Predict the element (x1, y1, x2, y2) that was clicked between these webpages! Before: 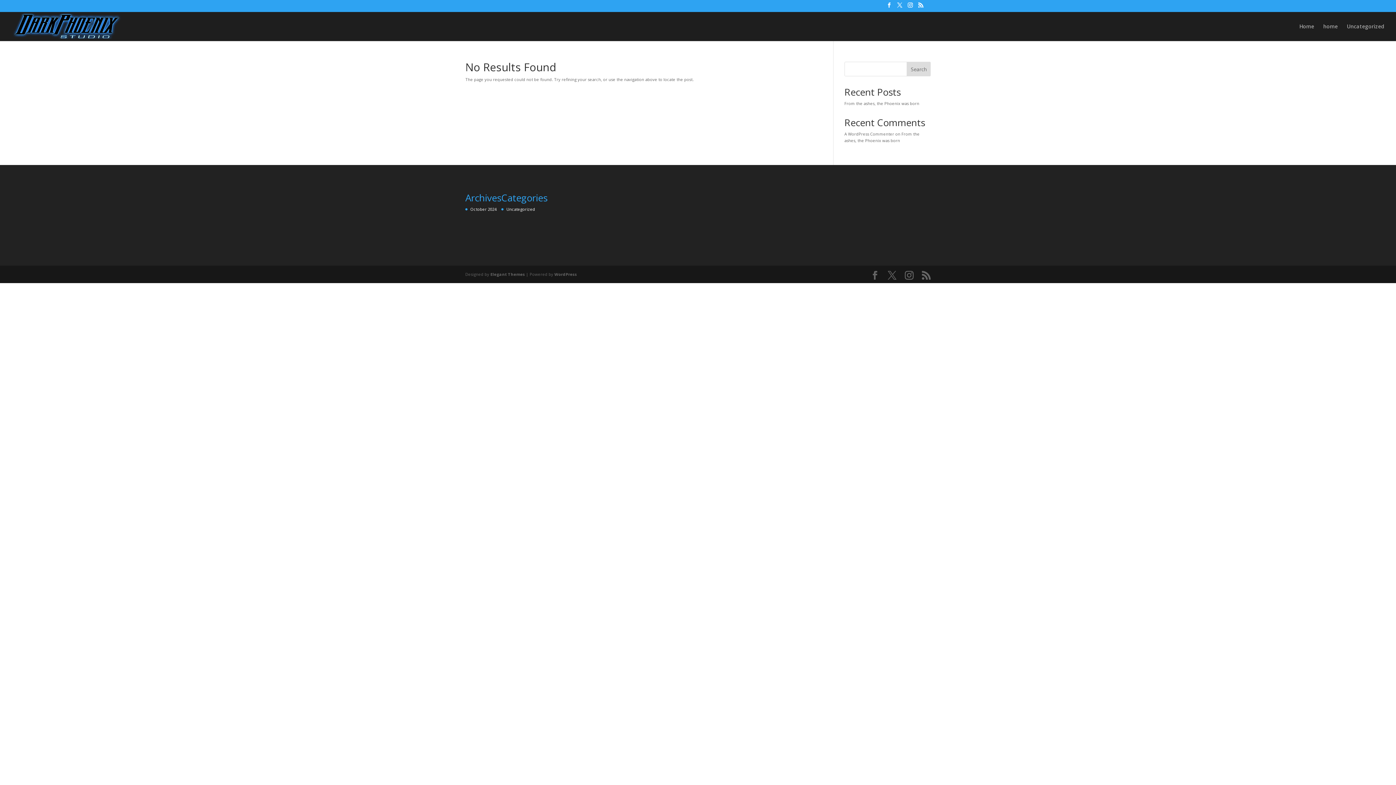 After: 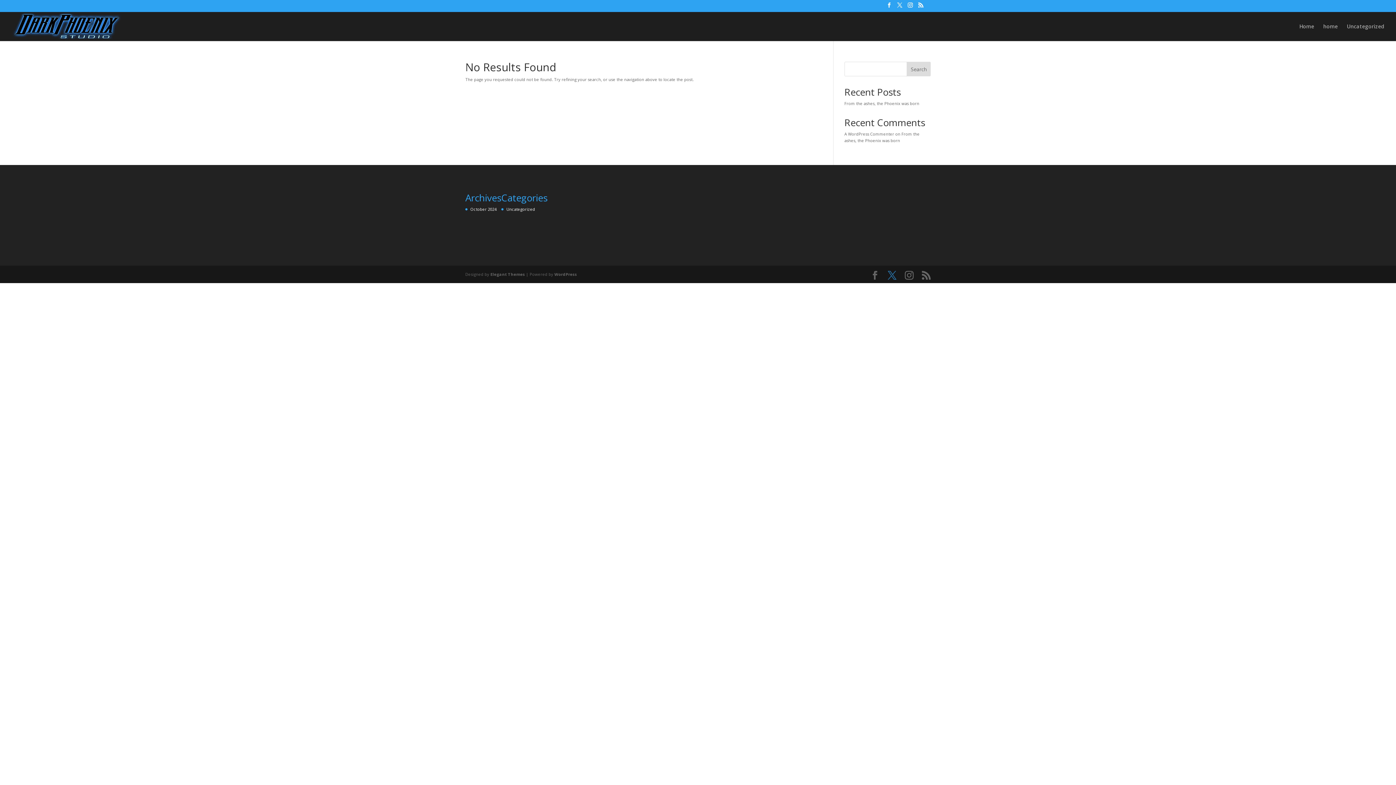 Action: bbox: (888, 271, 896, 280)